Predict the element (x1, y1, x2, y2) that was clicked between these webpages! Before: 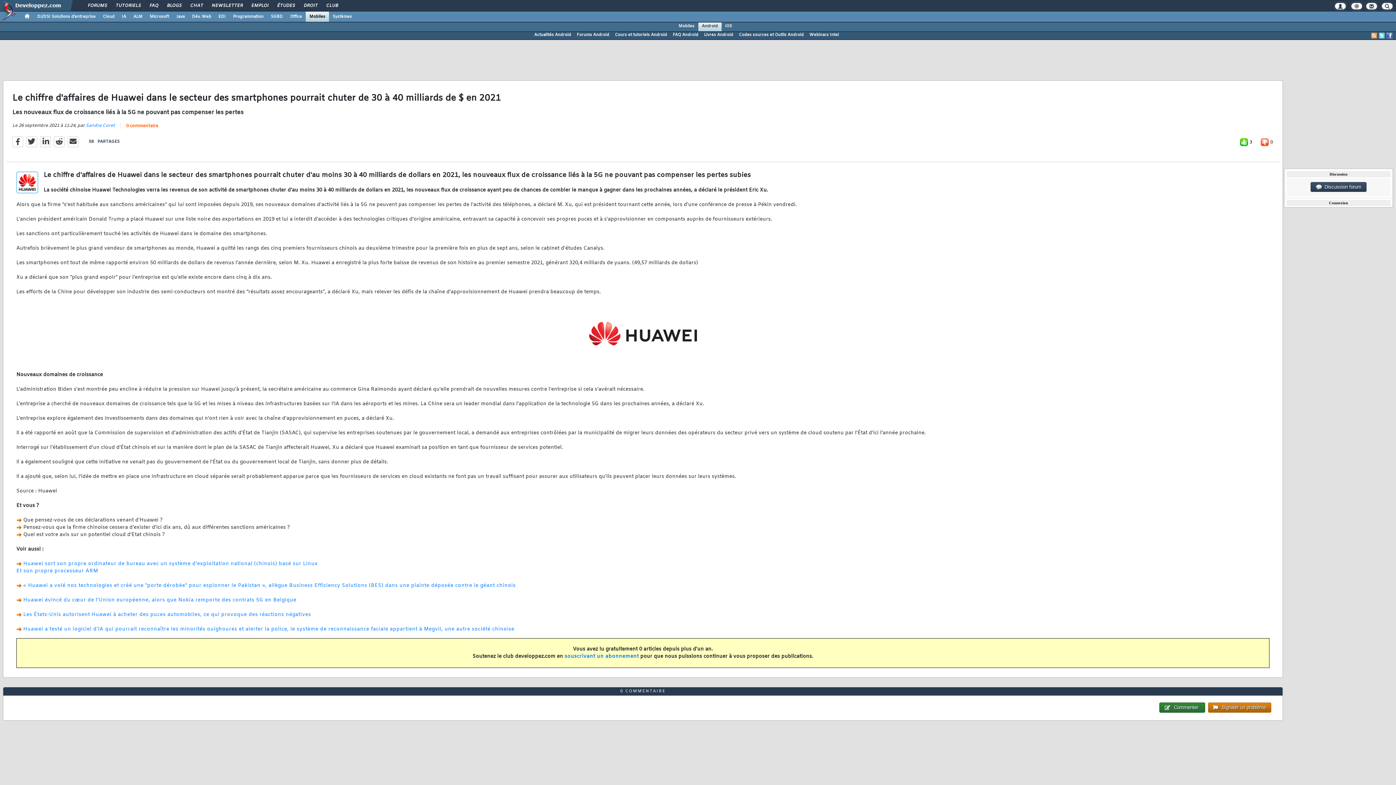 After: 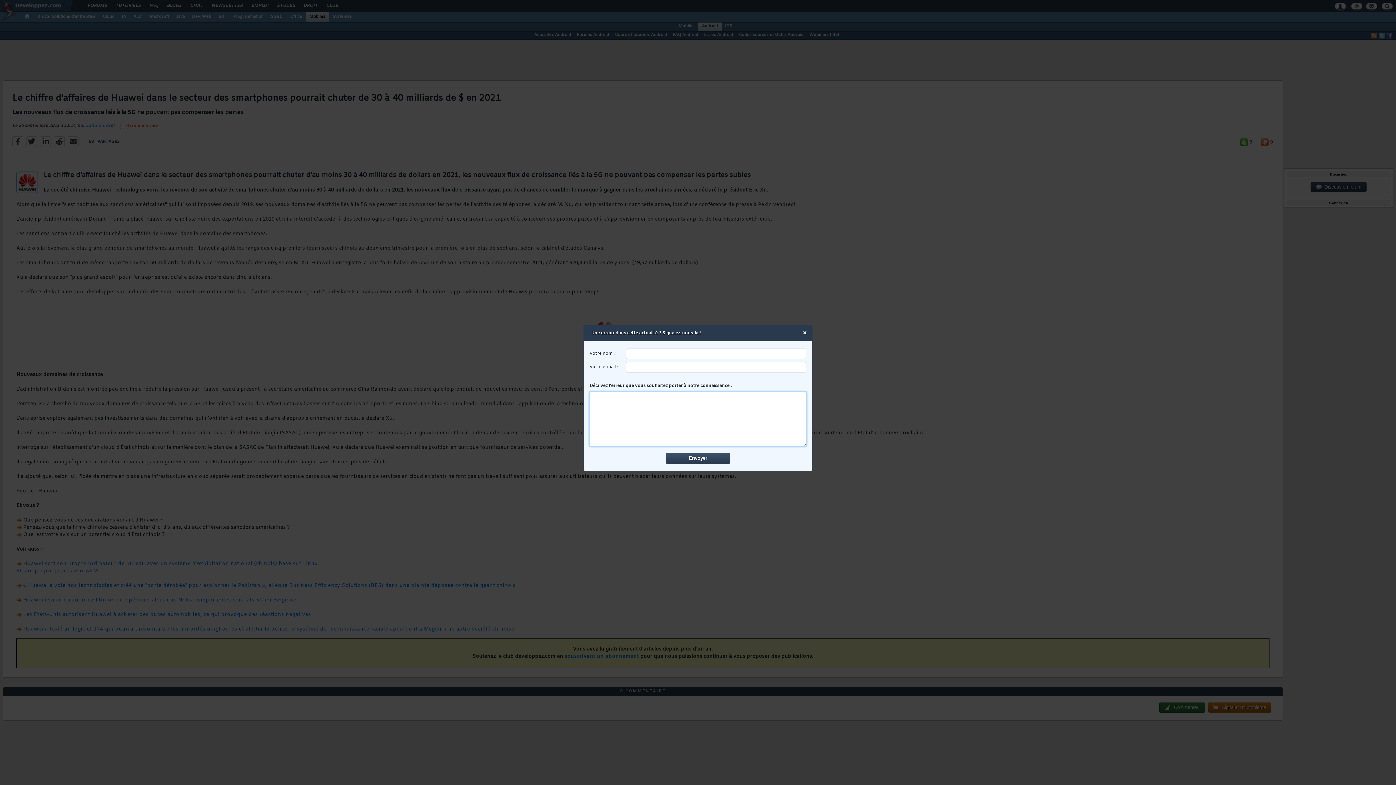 Action: bbox: (1208, 703, 1271, 713) label: Signaler un problème